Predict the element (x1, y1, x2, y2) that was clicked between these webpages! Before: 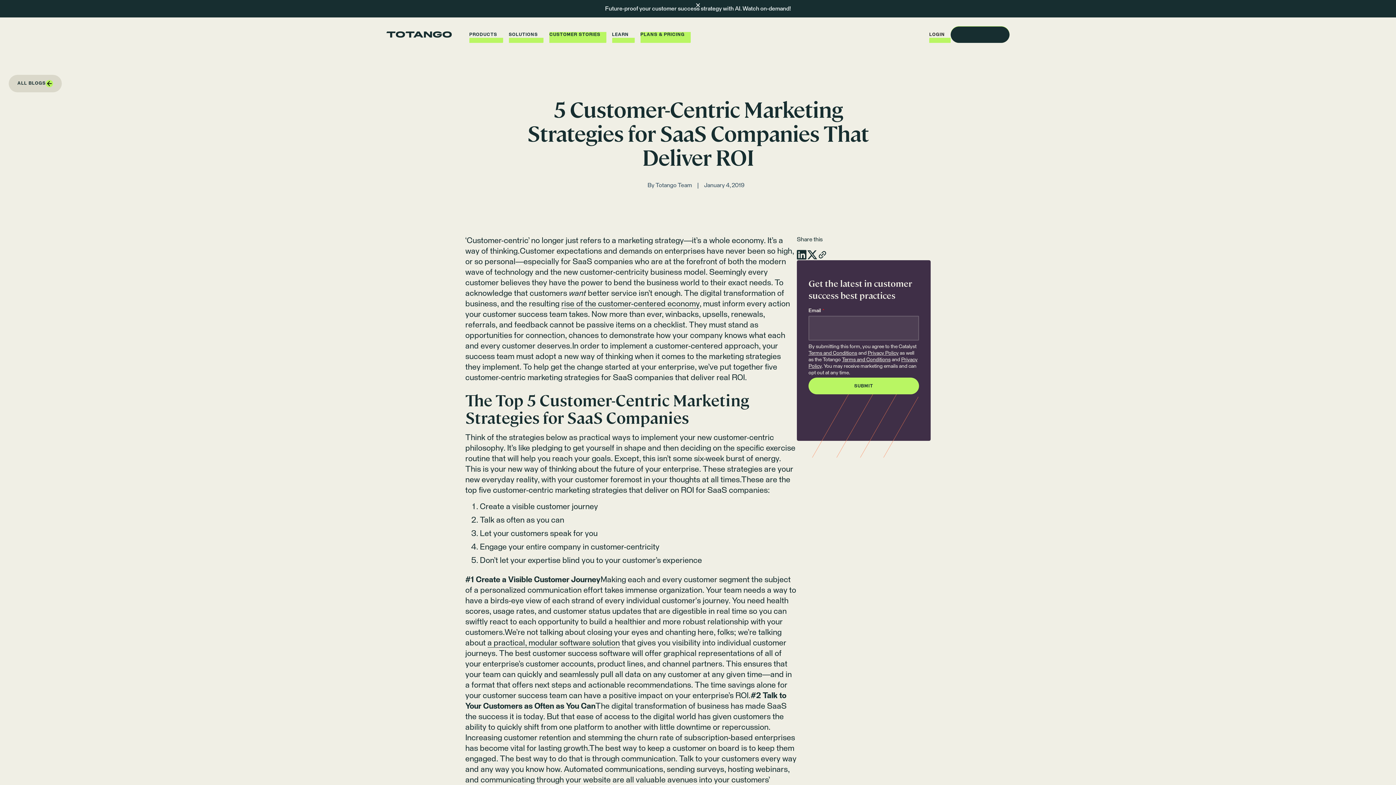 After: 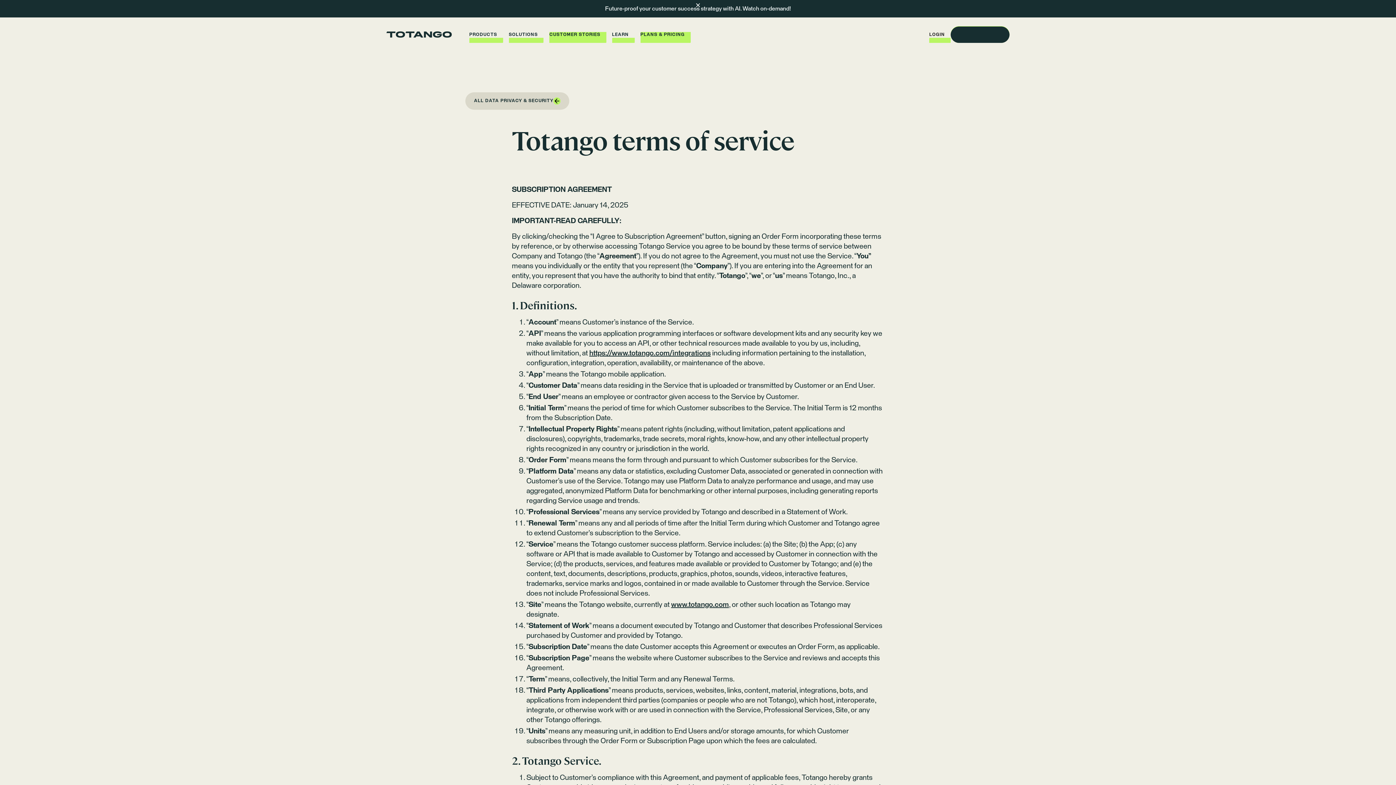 Action: label: Terms and Conditions bbox: (842, 357, 890, 362)